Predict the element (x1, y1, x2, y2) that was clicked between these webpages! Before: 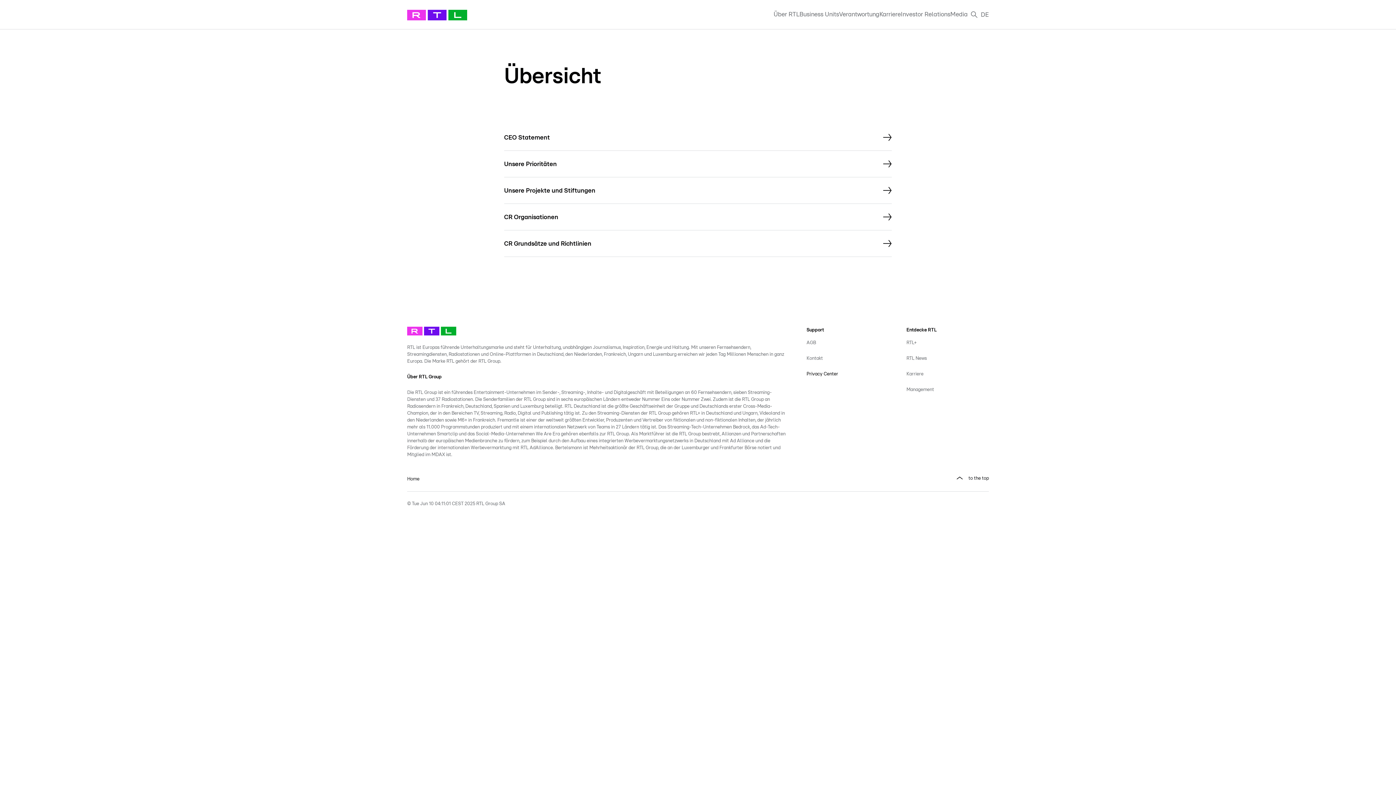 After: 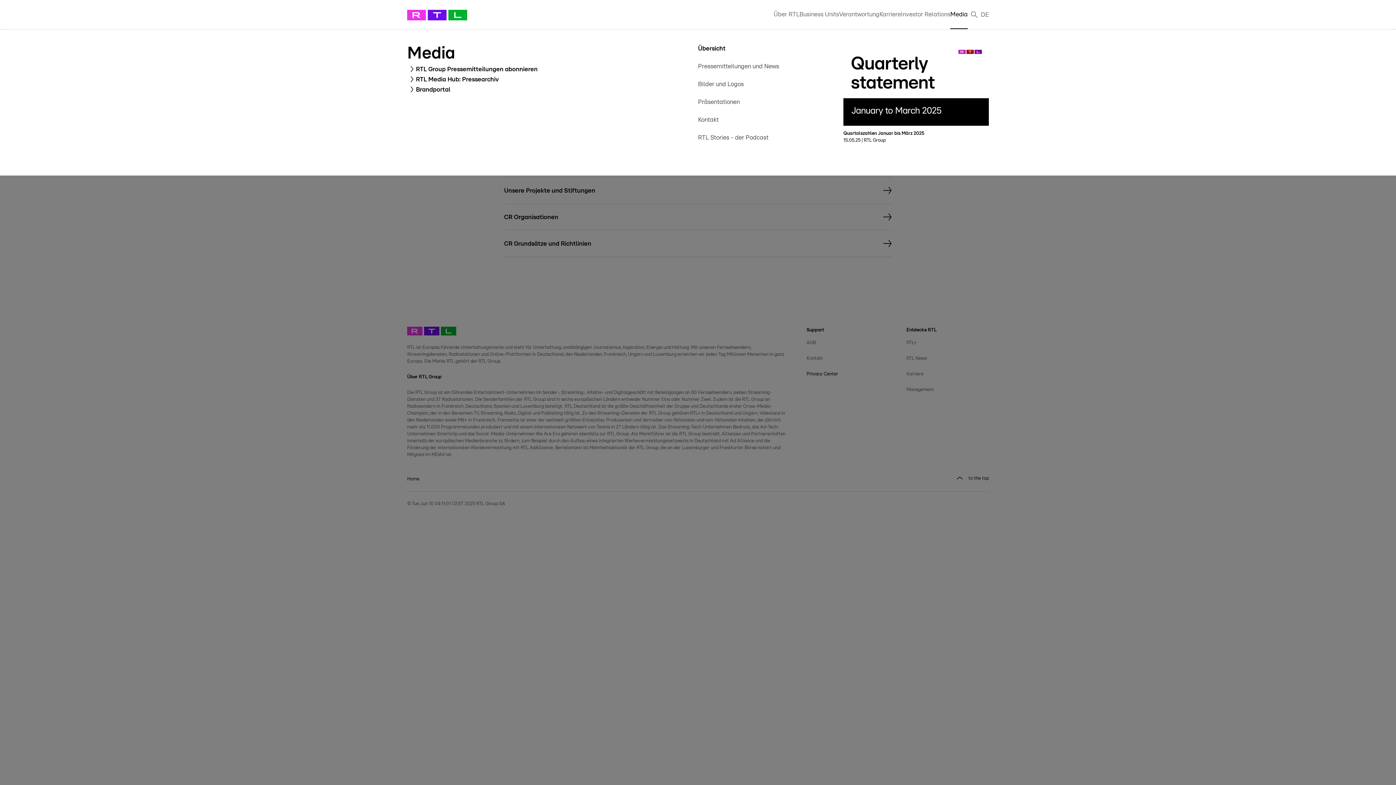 Action: bbox: (950, 0, 968, 28) label: Media